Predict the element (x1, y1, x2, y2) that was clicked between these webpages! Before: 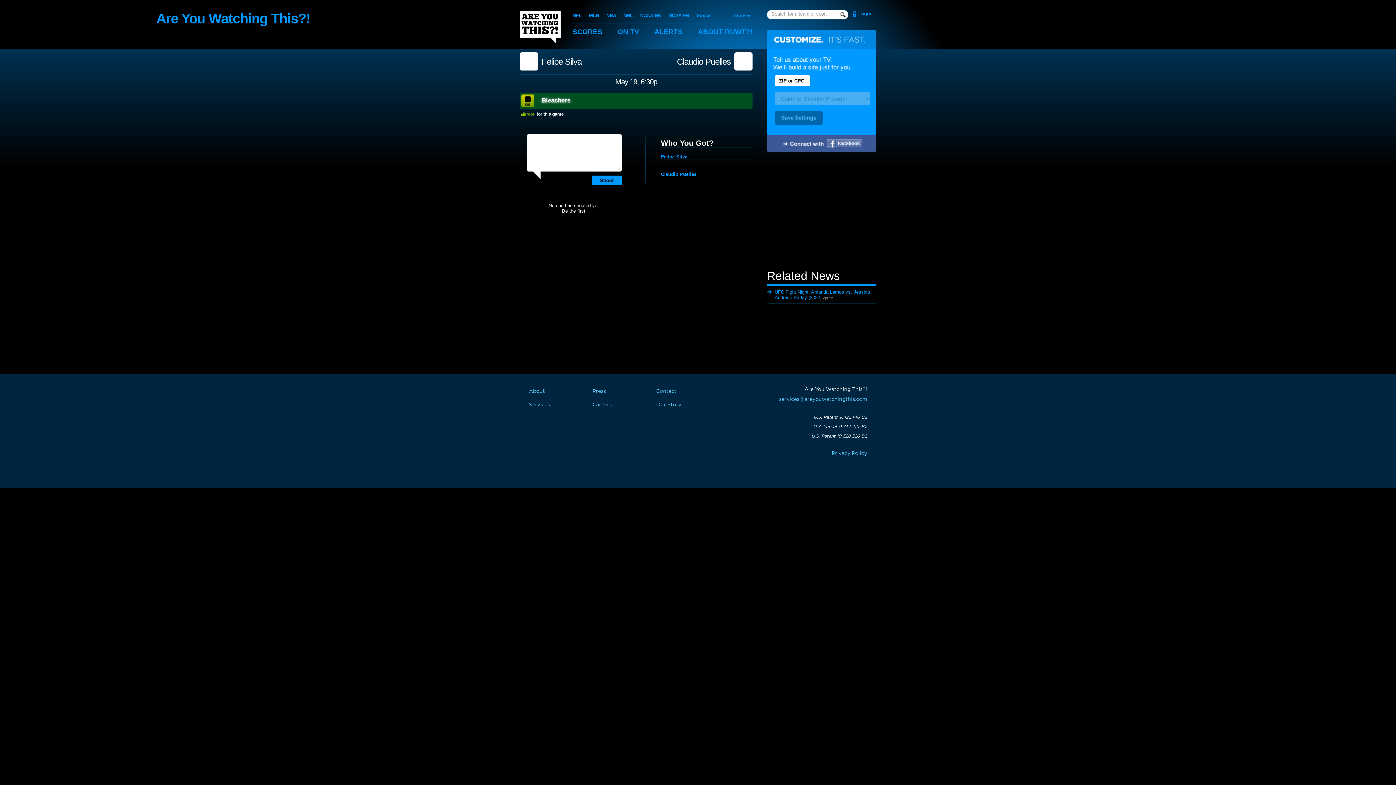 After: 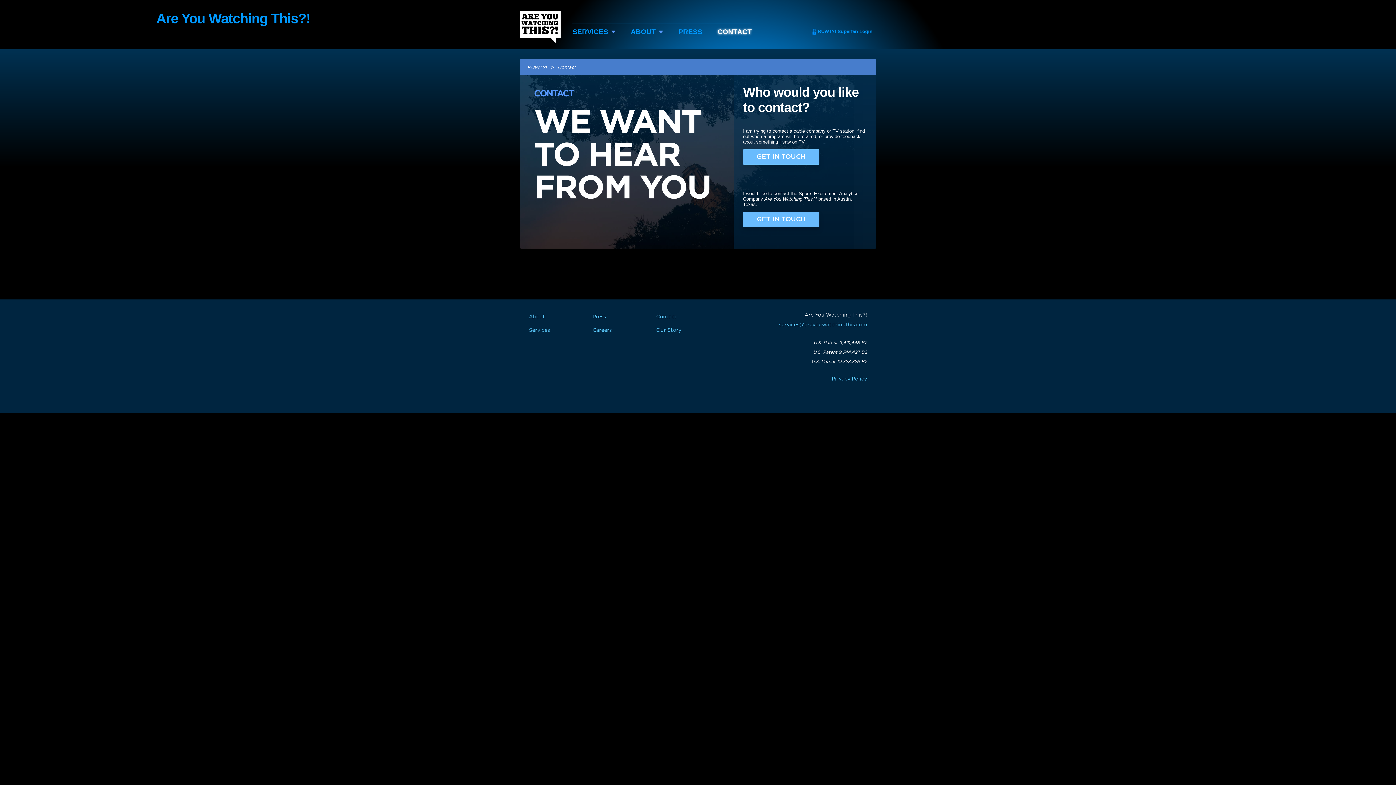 Action: bbox: (656, 389, 676, 394) label: Contact